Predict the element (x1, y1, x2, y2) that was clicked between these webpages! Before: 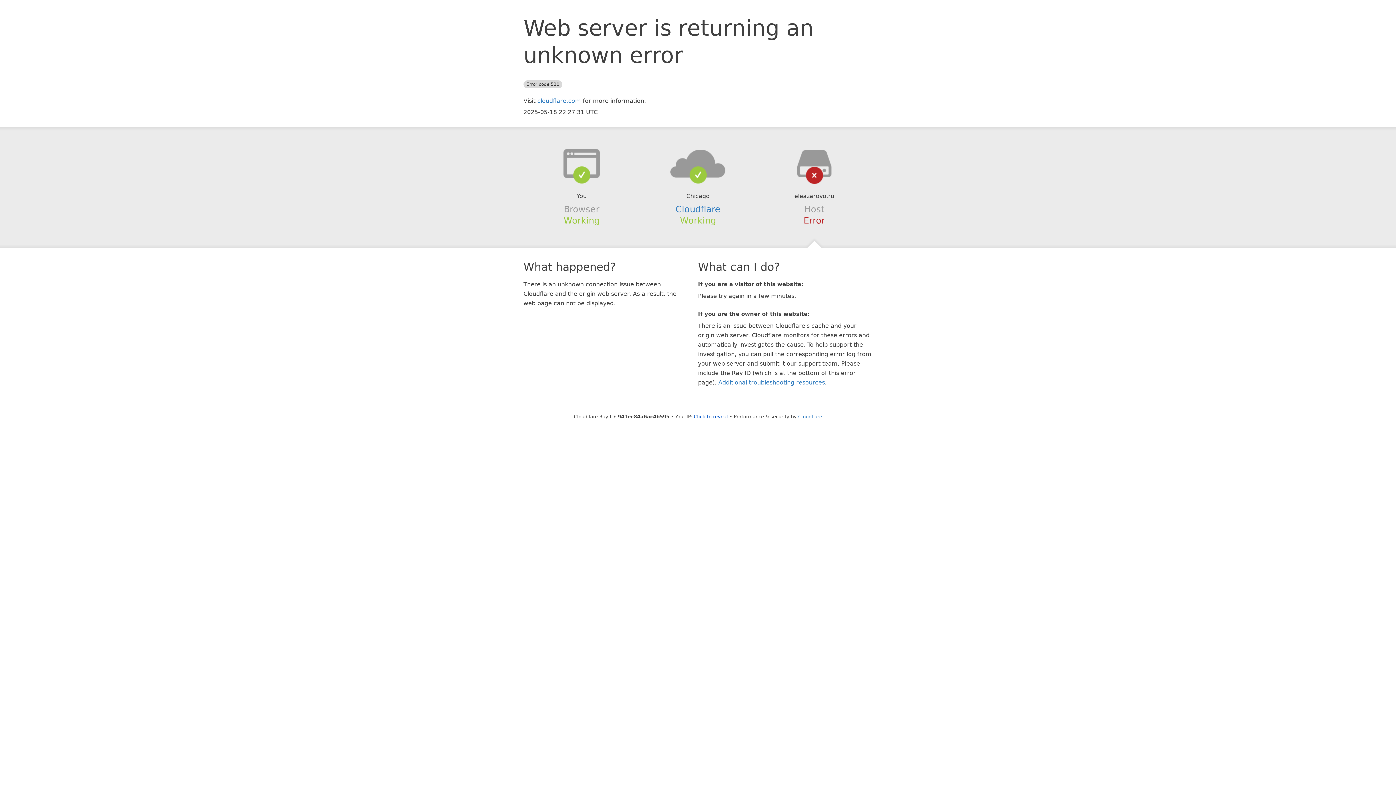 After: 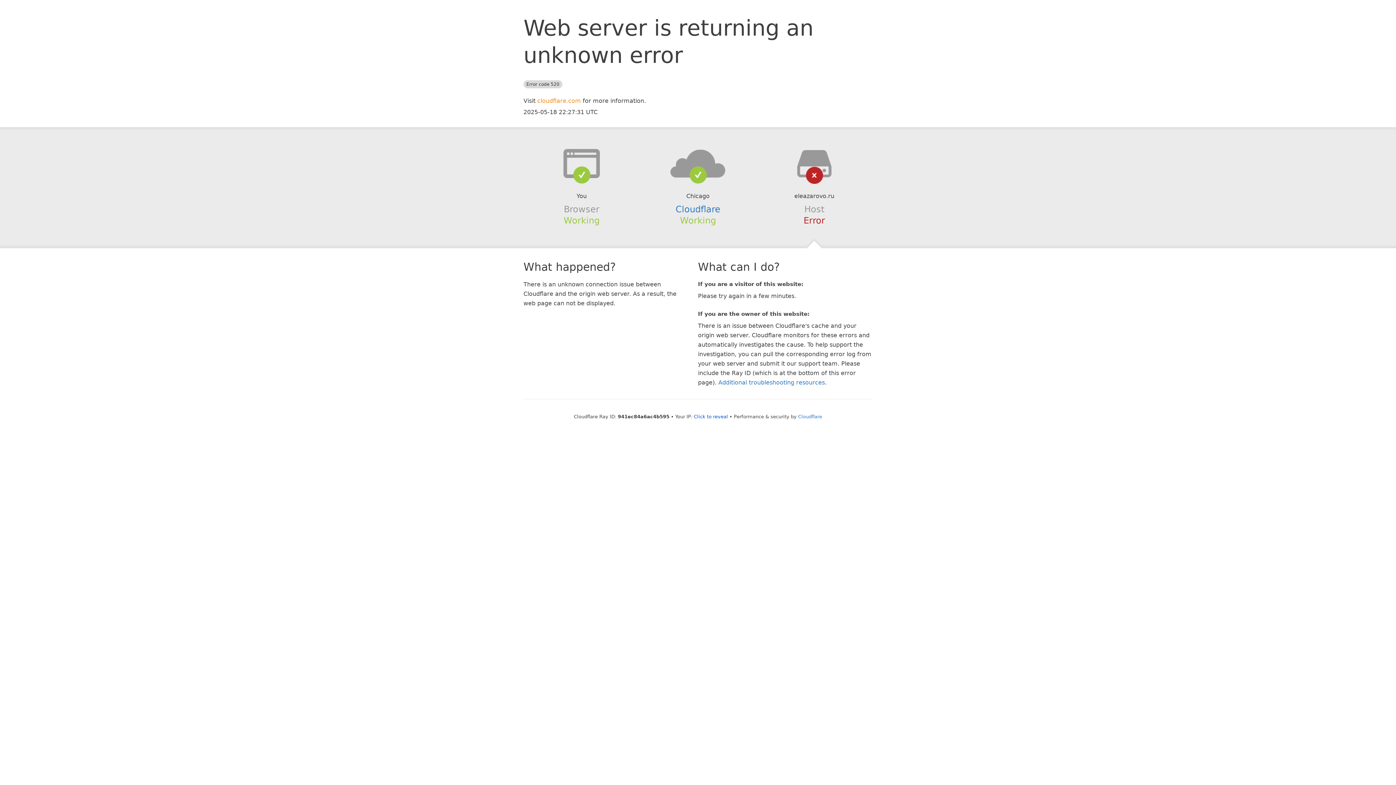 Action: bbox: (537, 97, 581, 104) label: cloudflare.com